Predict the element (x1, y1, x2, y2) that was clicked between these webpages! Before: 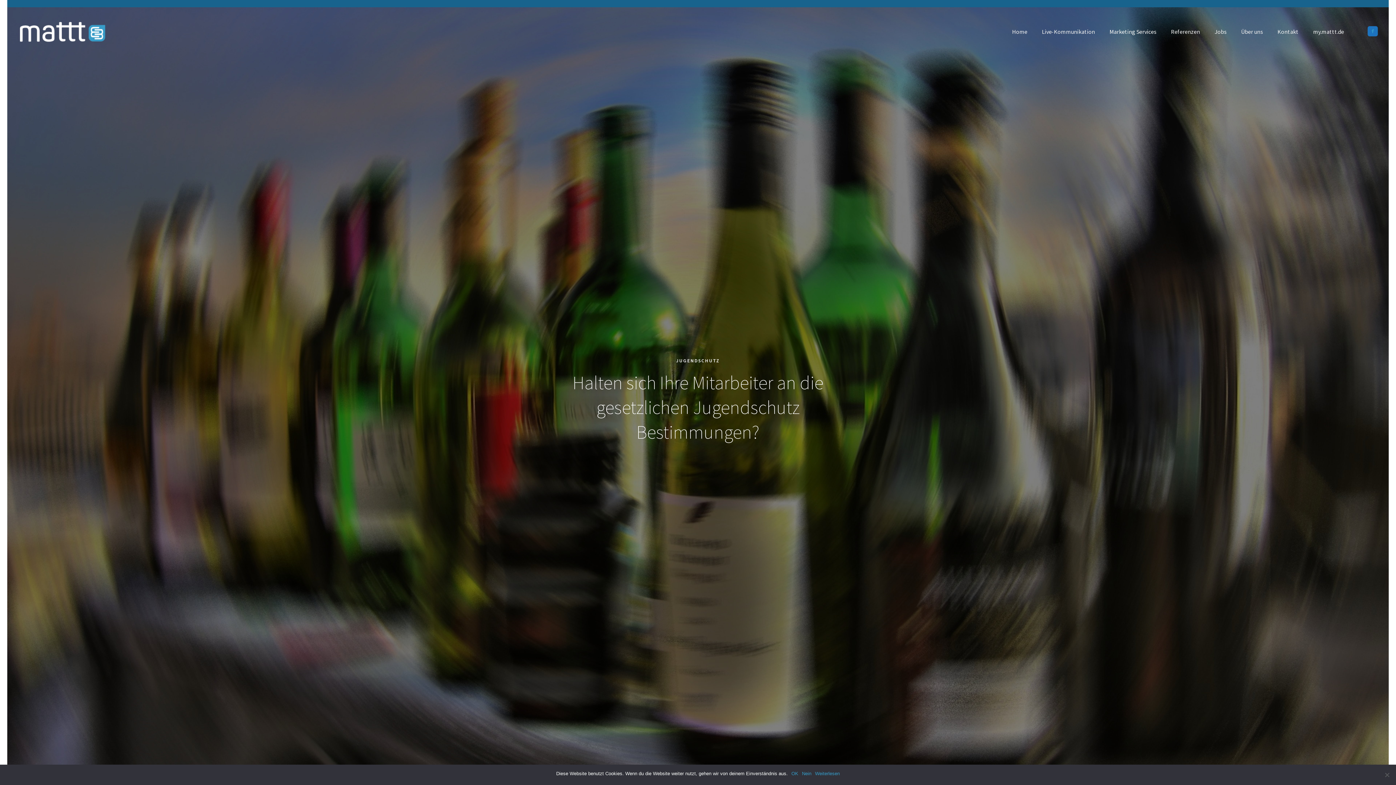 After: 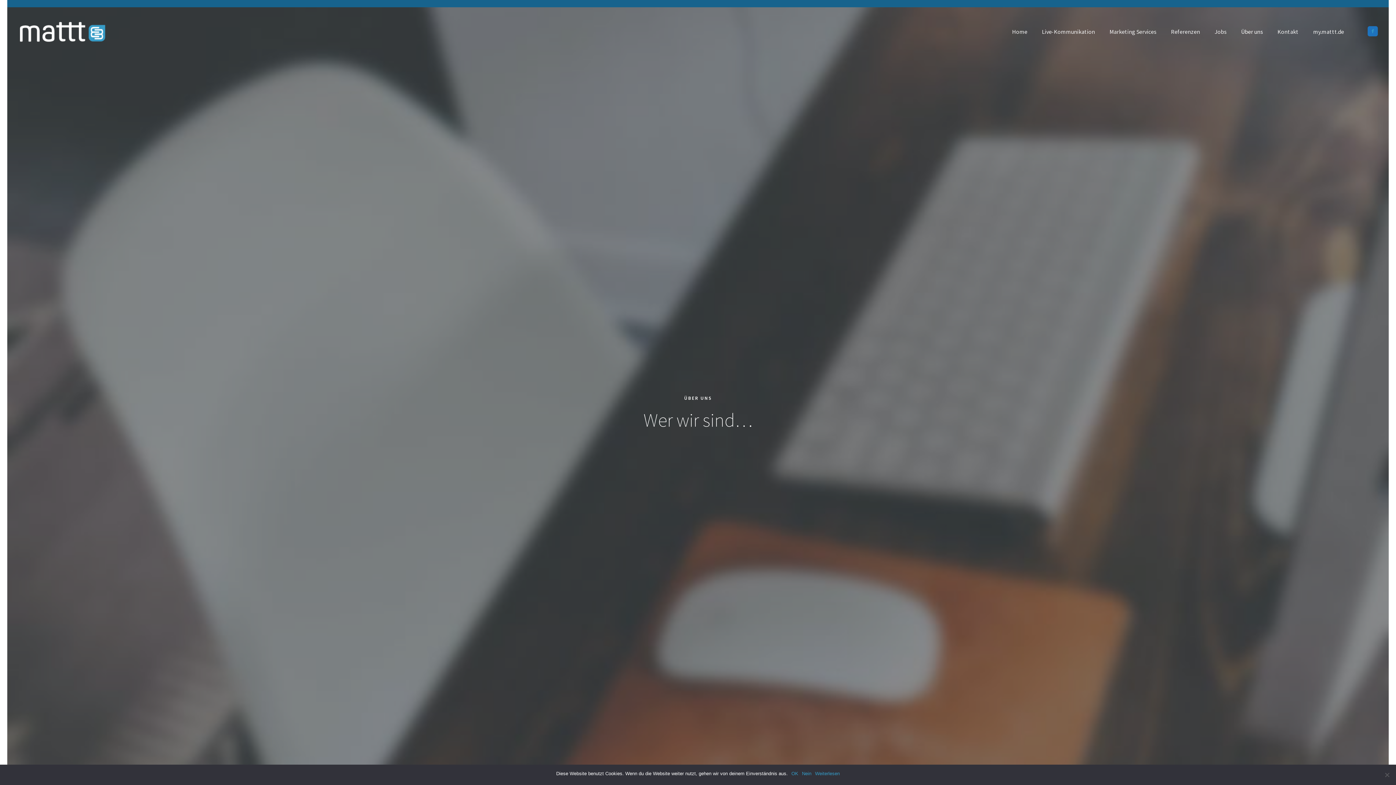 Action: label: Über uns bbox: (1234, 28, 1270, 35)